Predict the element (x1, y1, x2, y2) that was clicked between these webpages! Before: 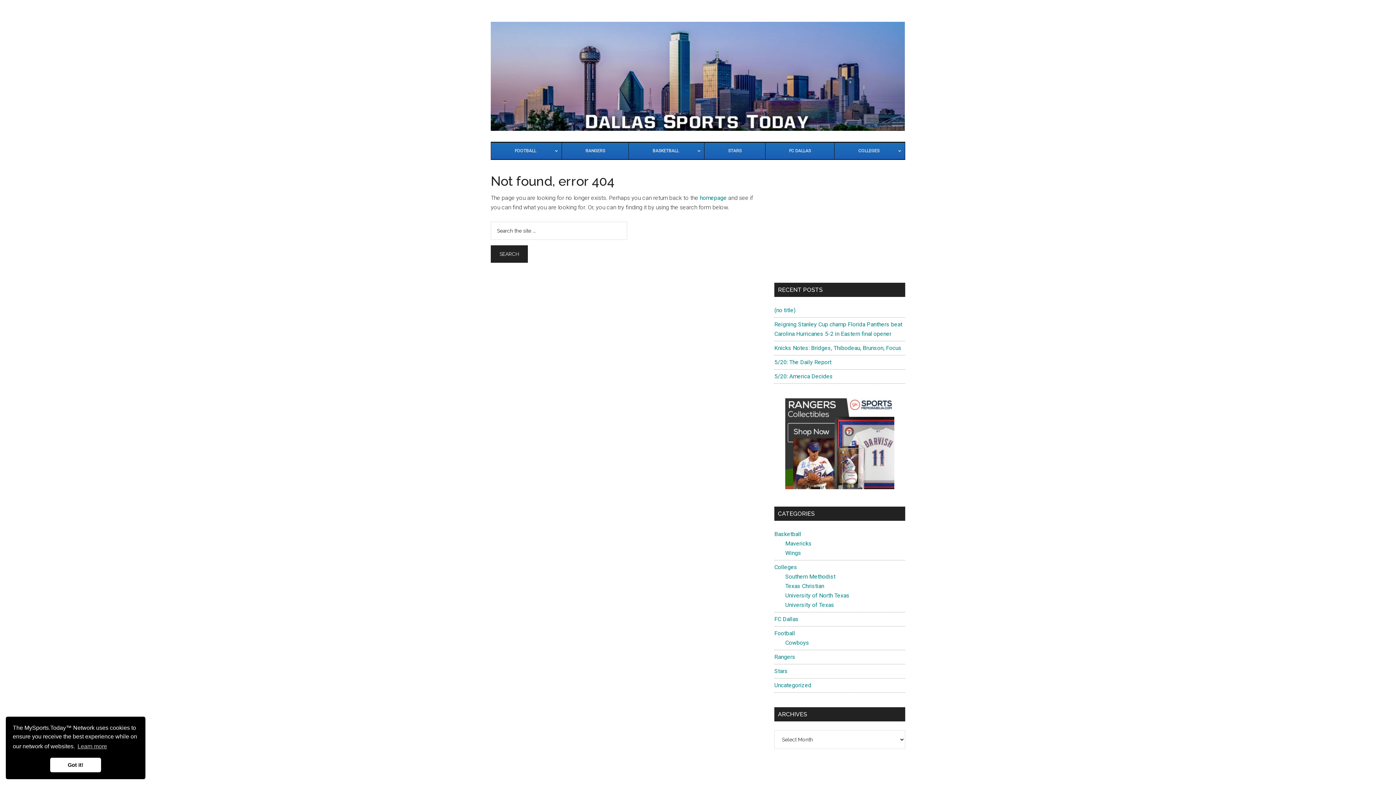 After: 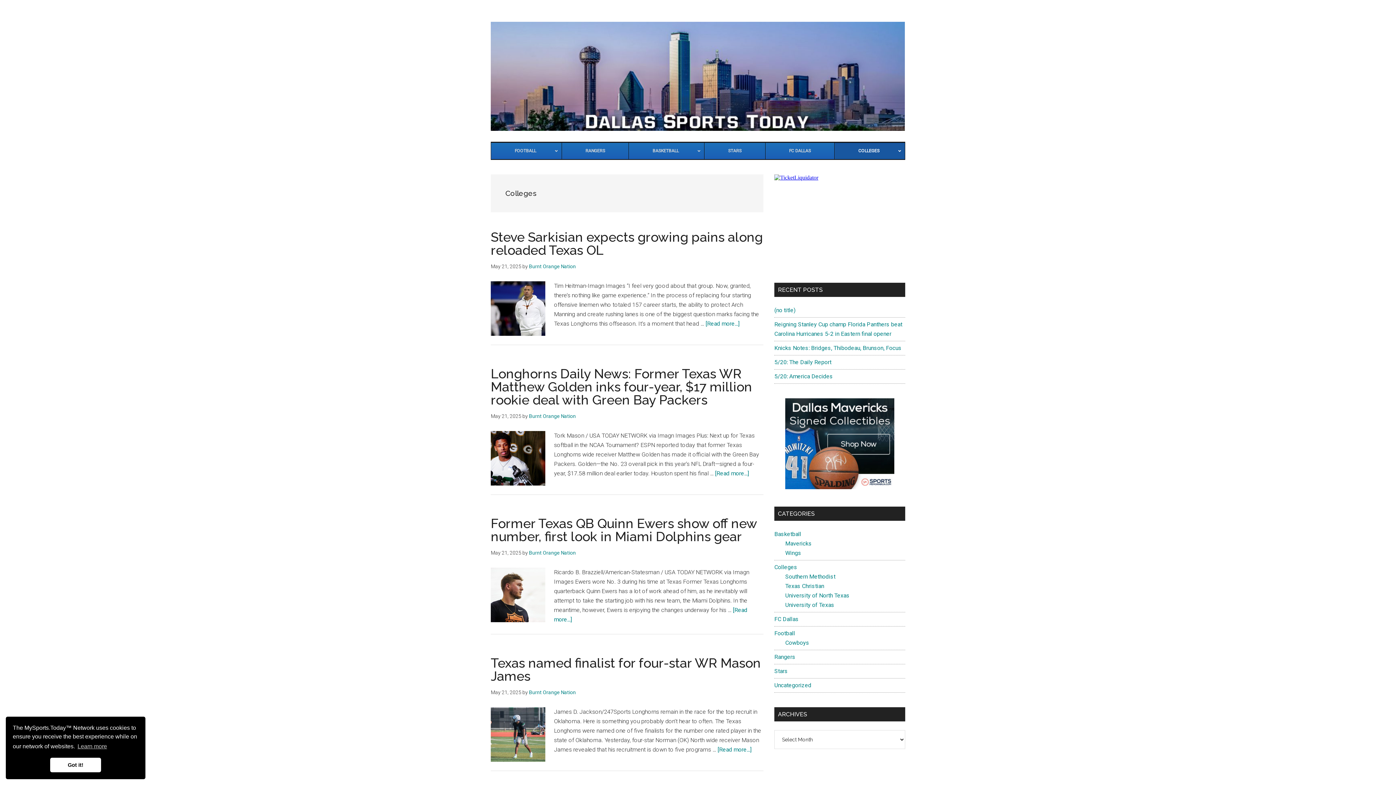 Action: label: Colleges bbox: (774, 564, 797, 570)